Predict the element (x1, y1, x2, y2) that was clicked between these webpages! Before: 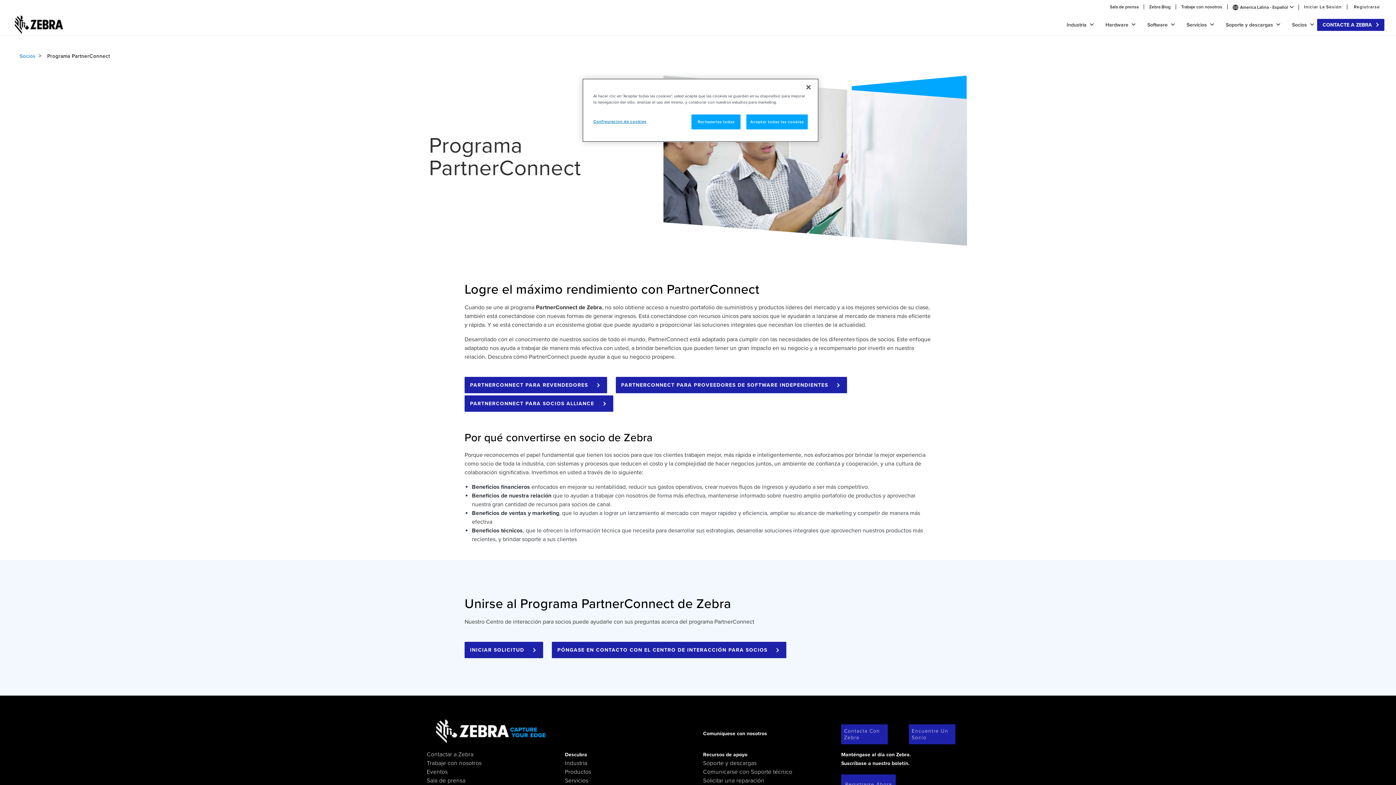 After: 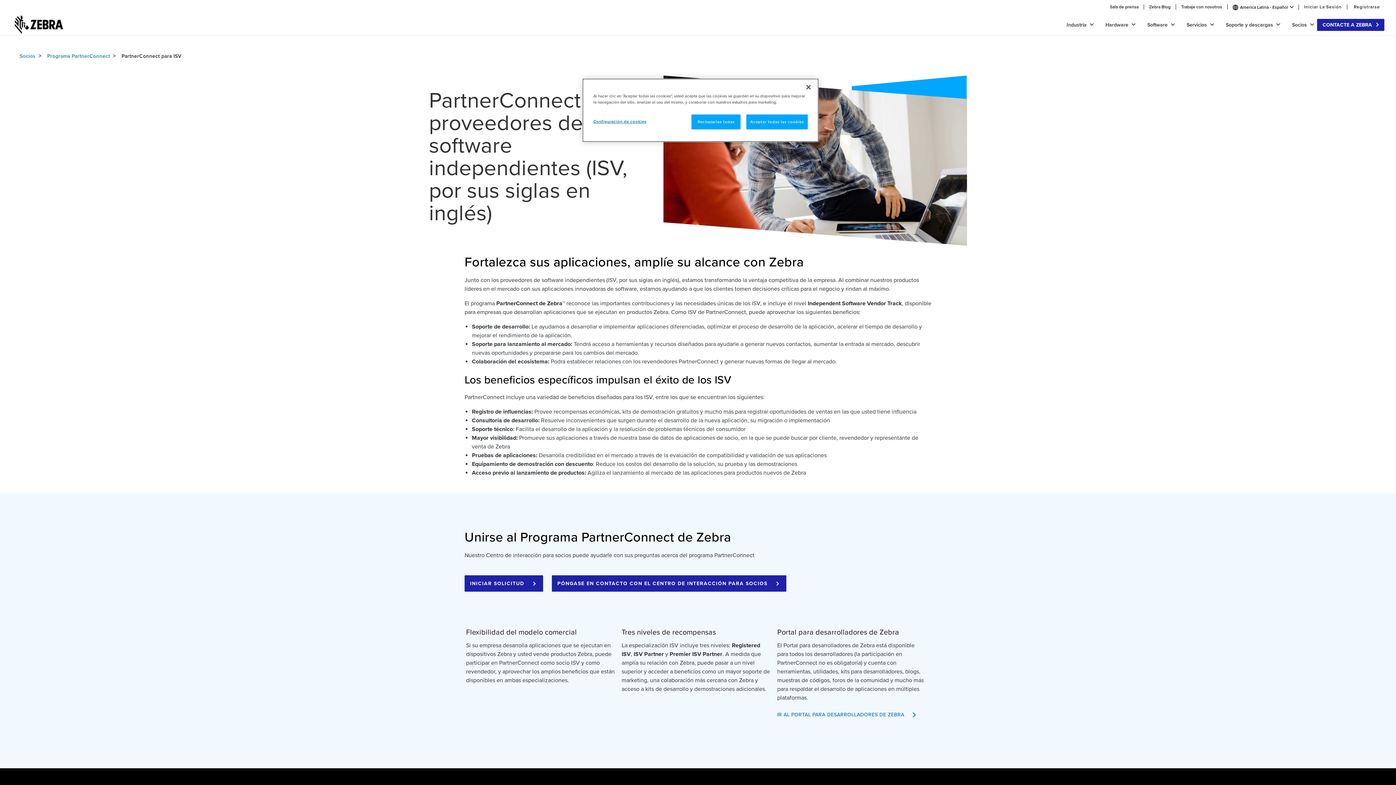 Action: label: PARTNERCONNECT PARA PROVEEDORES DE SOFTWARE INDEPENDIENTES
PARTNERCONNECT PARA PROVEEDORES DE SOFTWARE INDEPENDIENTES bbox: (615, 377, 847, 393)